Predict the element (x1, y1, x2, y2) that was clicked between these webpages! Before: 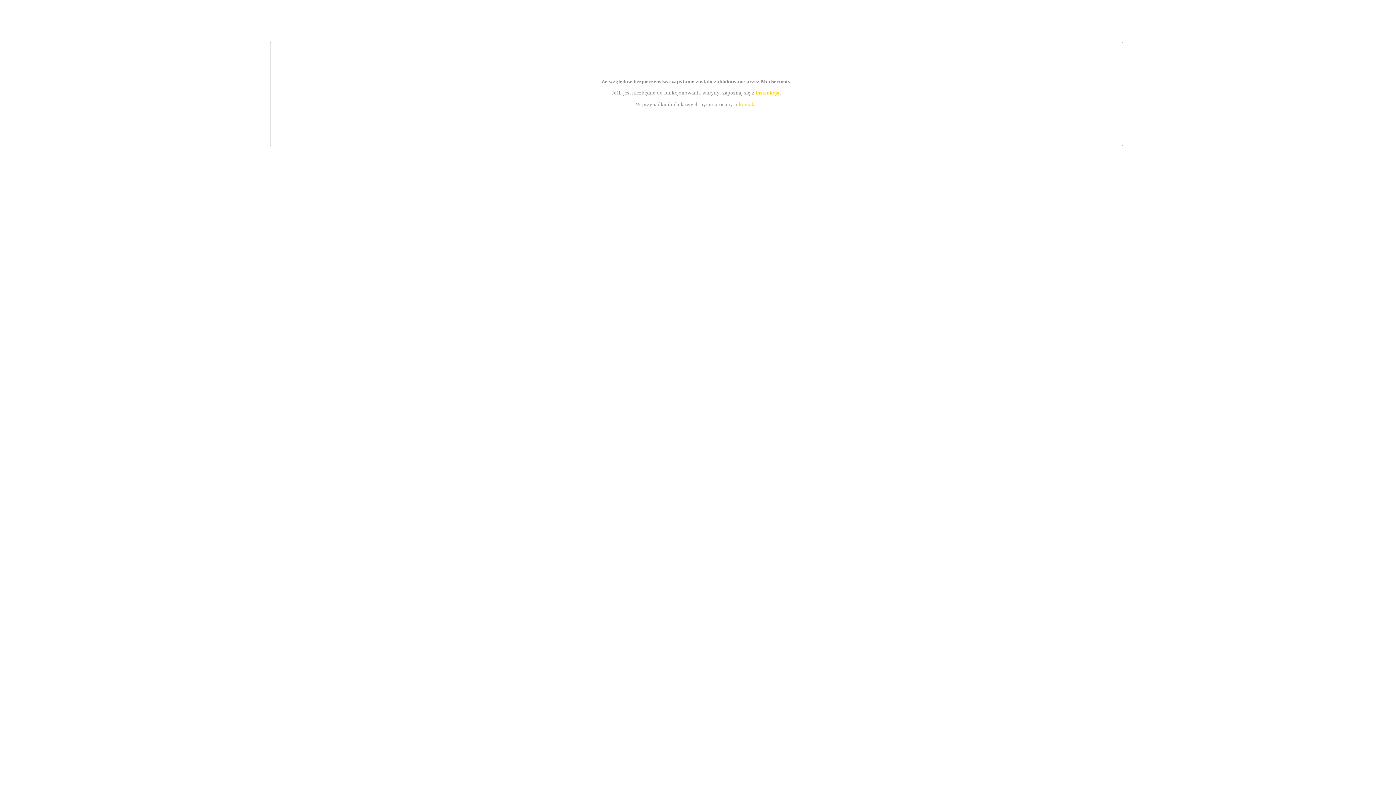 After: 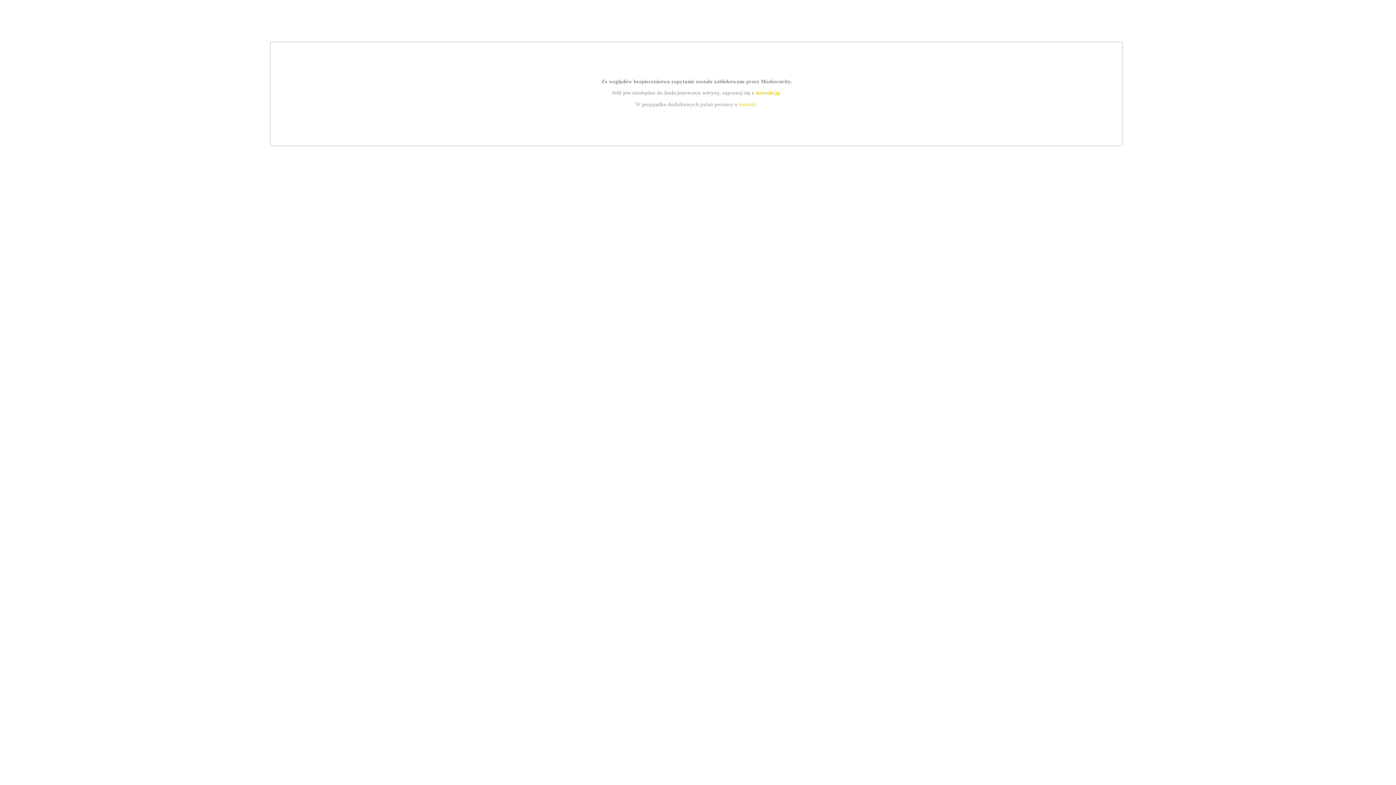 Action: label: instrukcją bbox: (755, 89, 779, 95)